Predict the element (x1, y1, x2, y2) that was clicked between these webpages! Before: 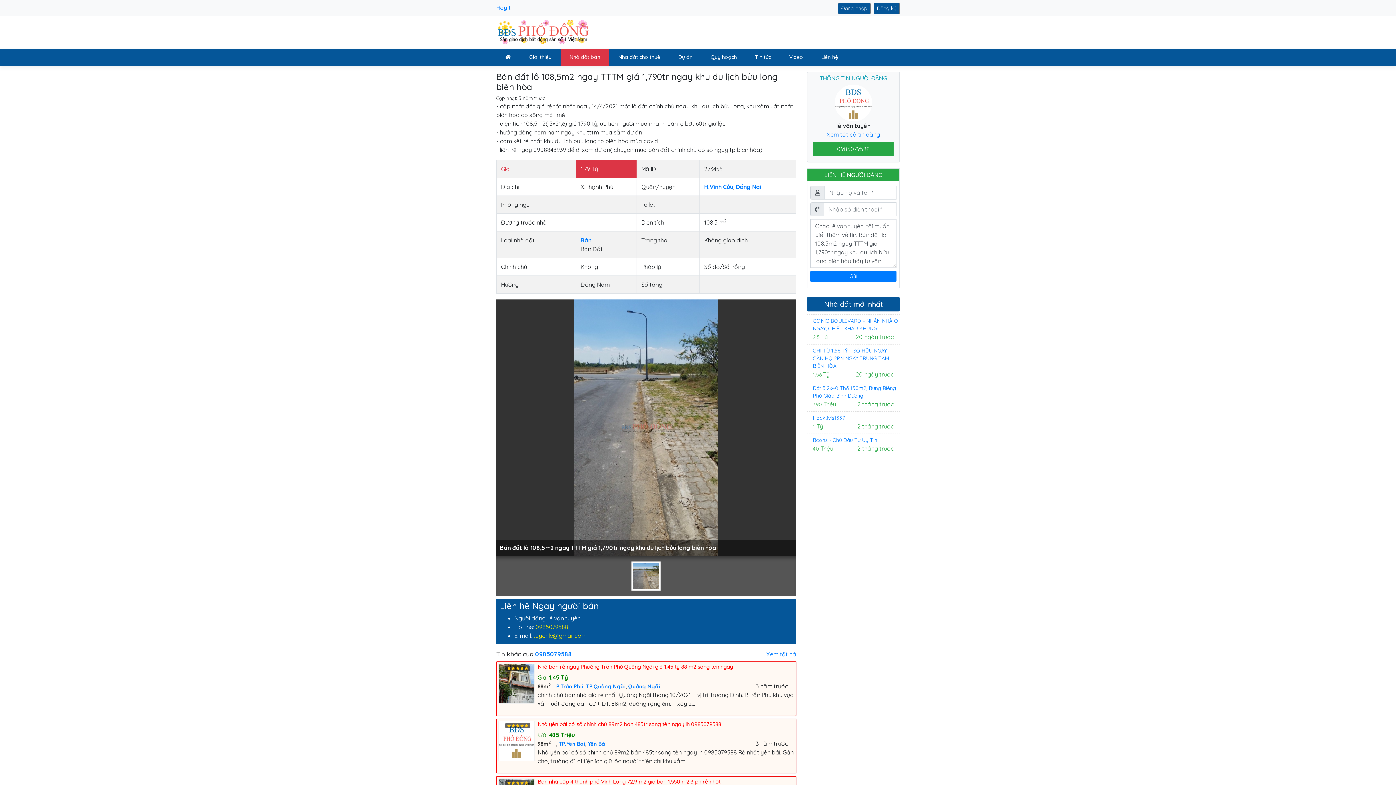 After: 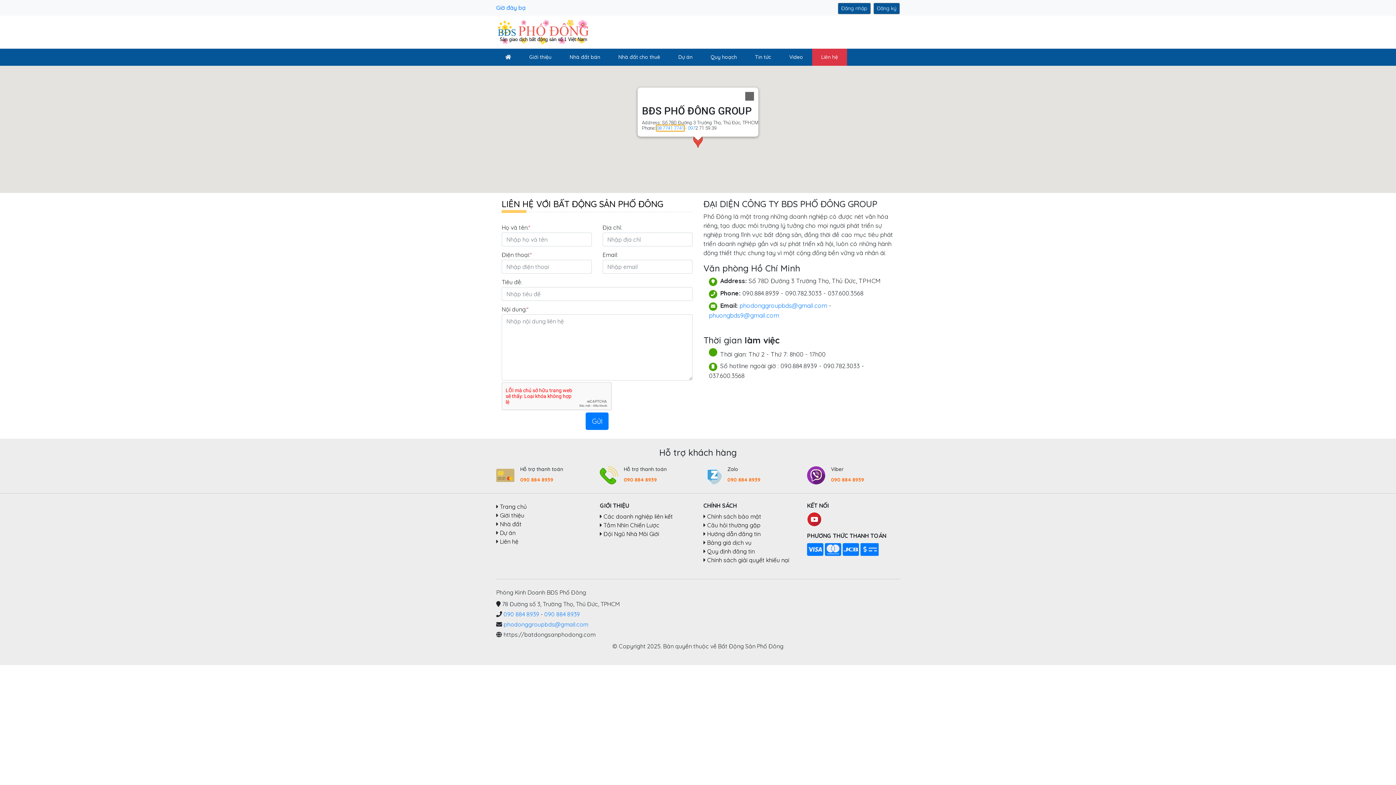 Action: bbox: (812, 48, 847, 65) label: Liên hệ